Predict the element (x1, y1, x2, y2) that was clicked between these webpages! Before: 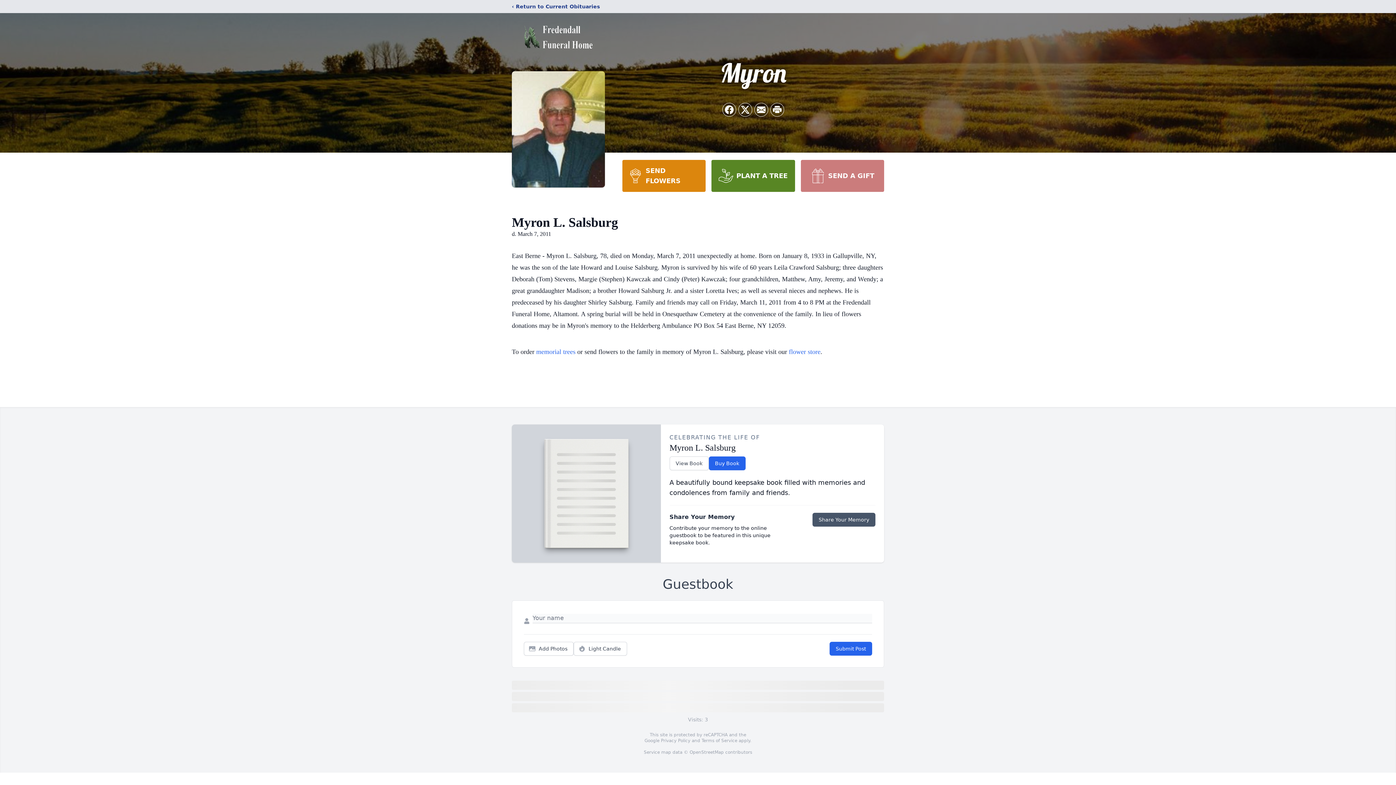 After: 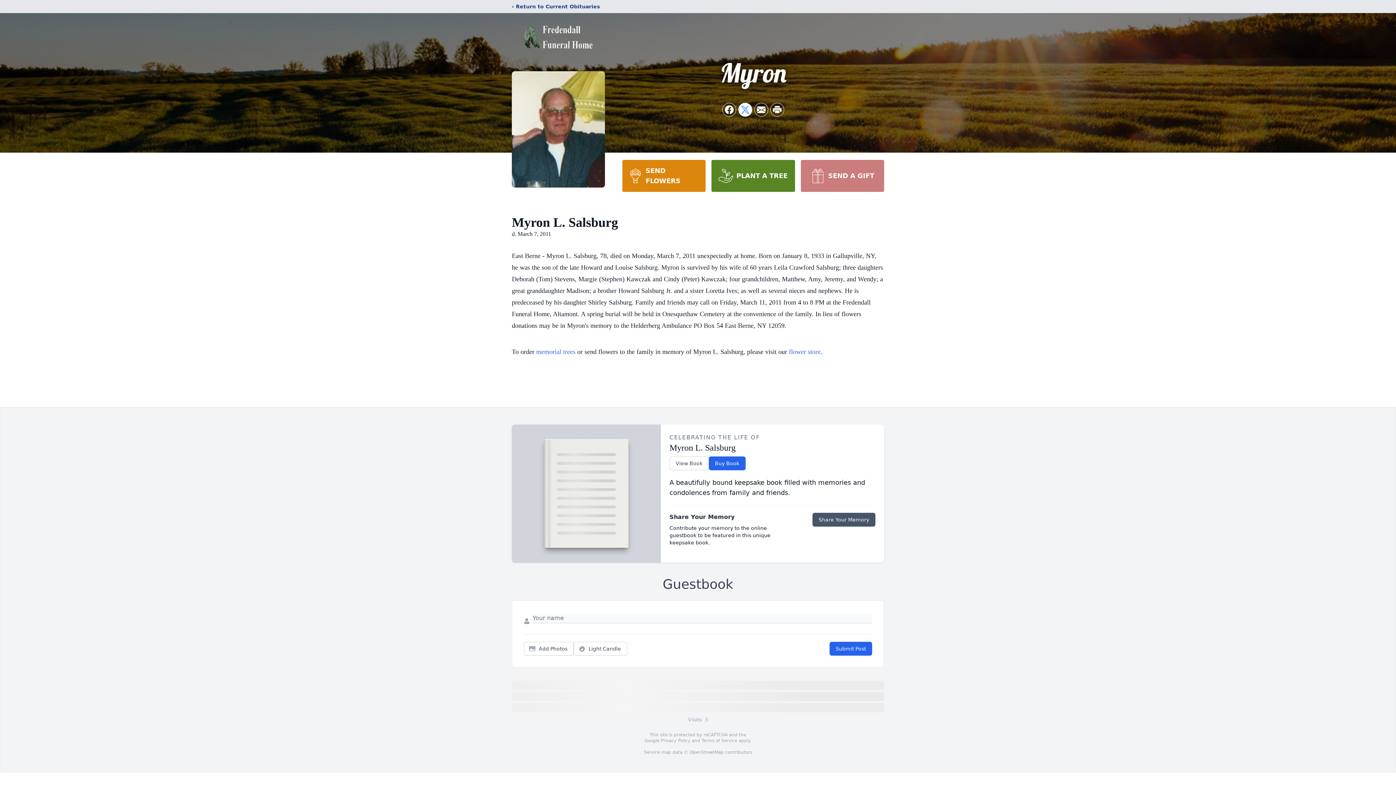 Action: bbox: (738, 103, 752, 116) label: Share on X